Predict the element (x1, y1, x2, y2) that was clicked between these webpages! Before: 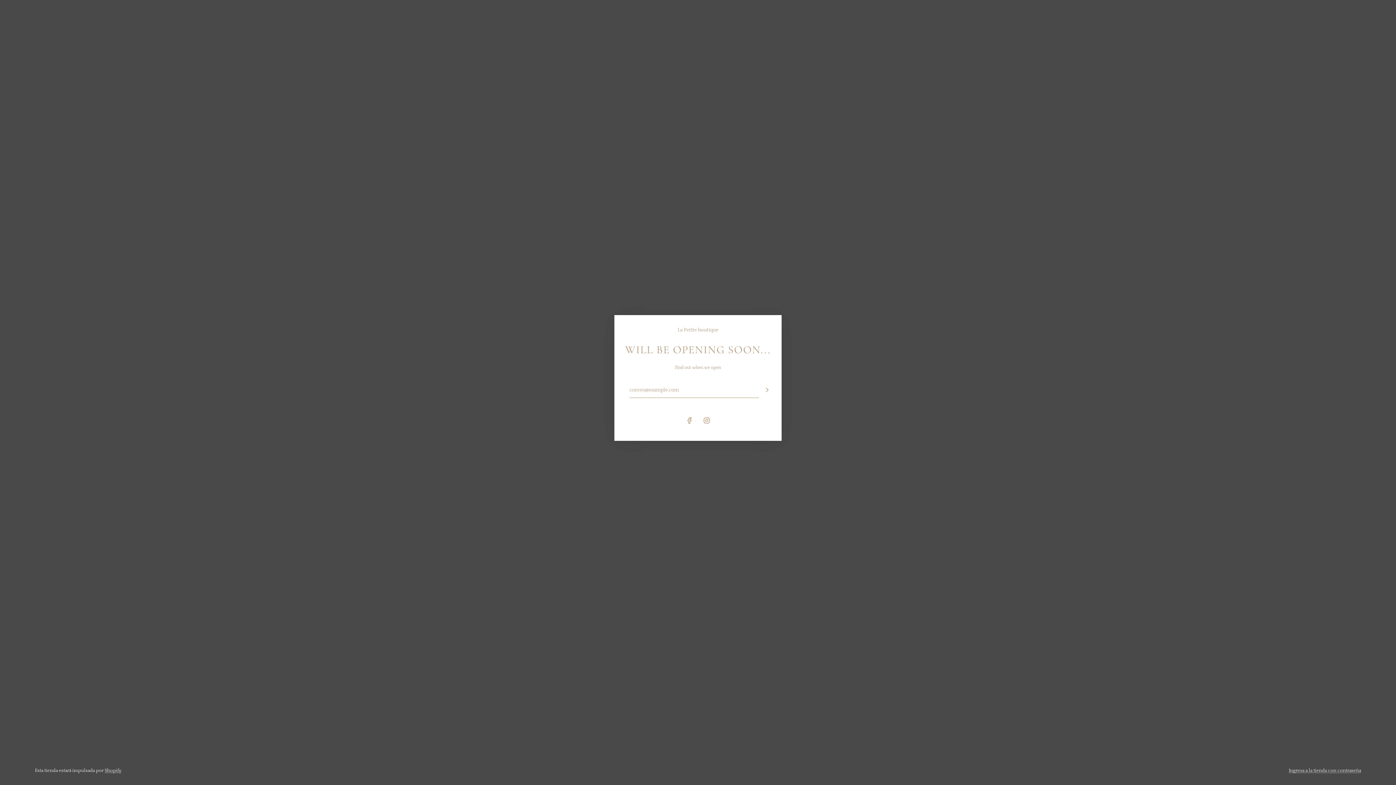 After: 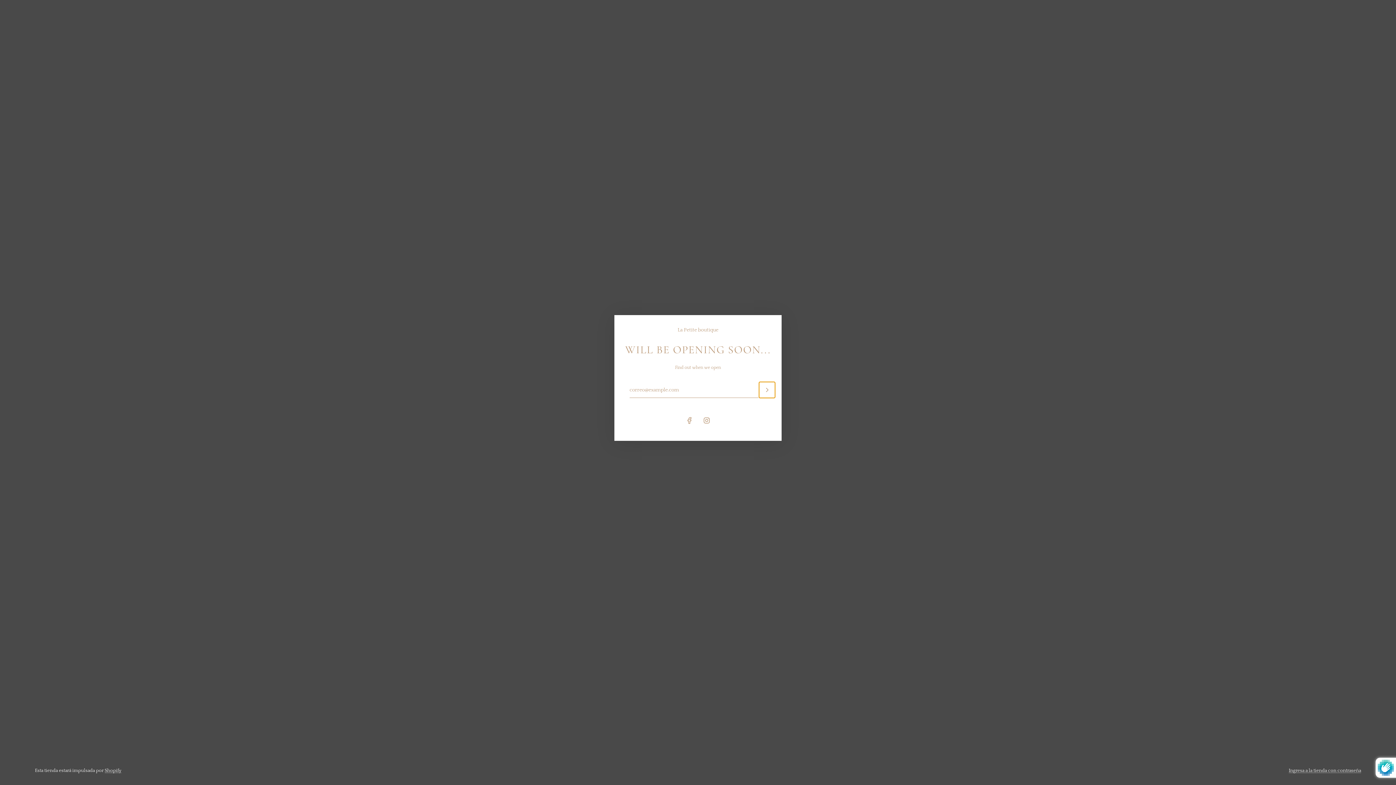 Action: bbox: (759, 382, 775, 398)